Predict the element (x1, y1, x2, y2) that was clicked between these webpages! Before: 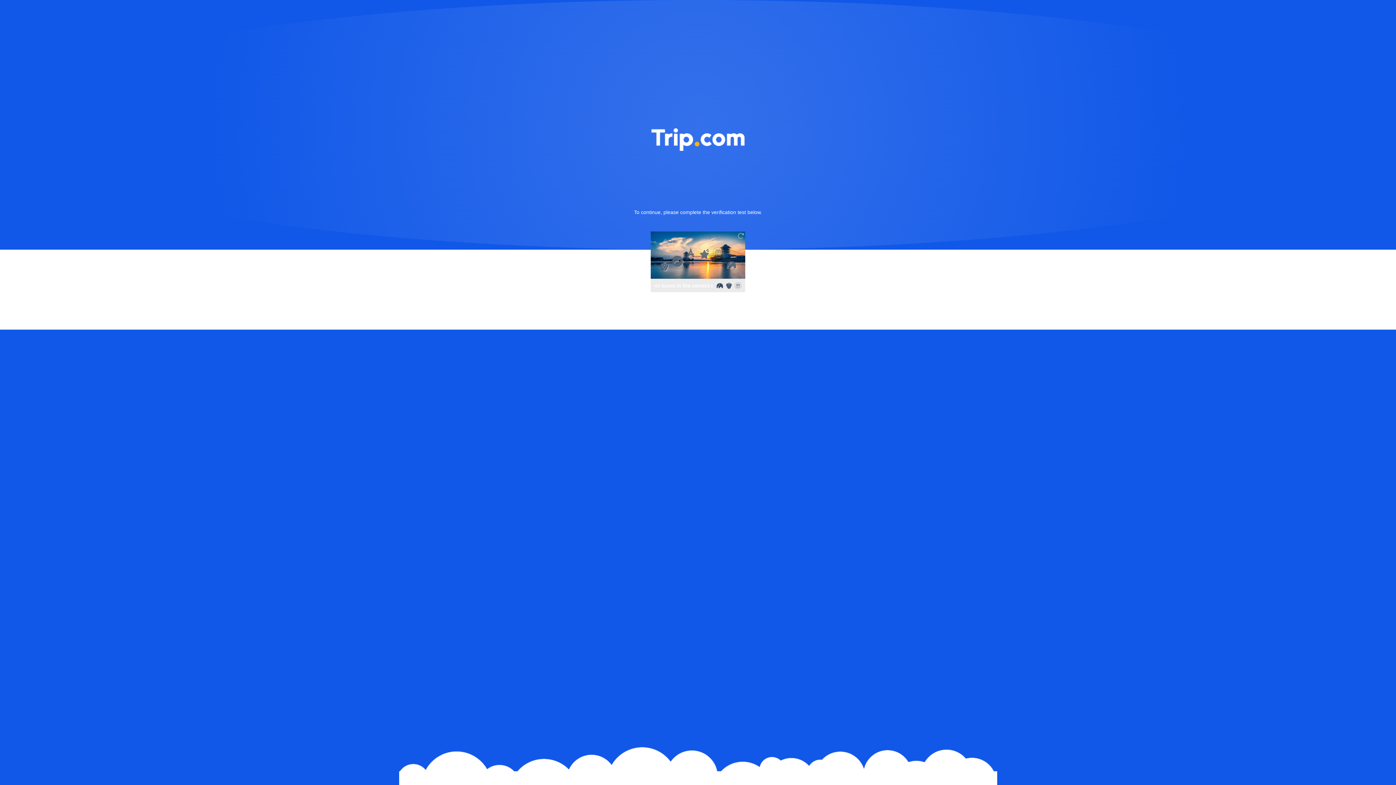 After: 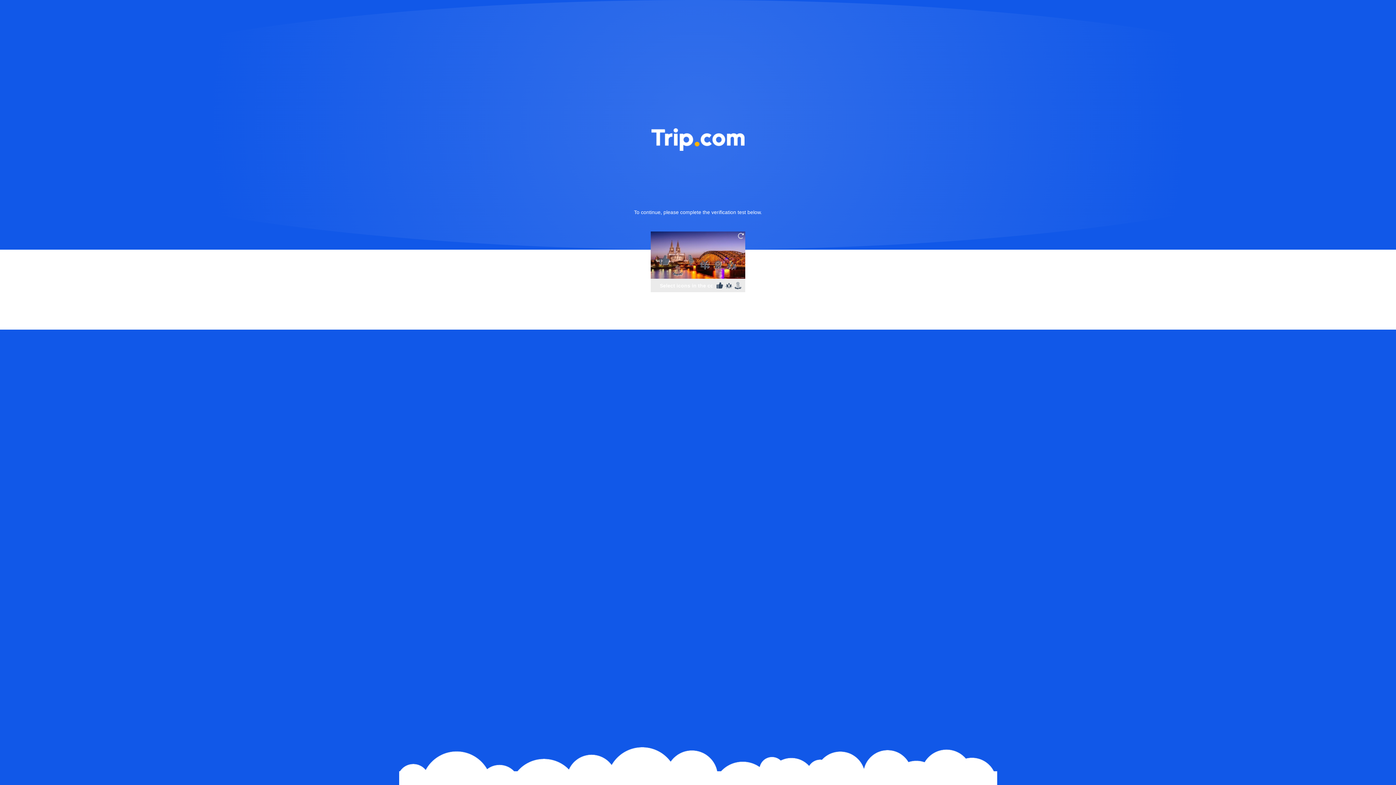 Action: bbox: (736, 231, 745, 240)